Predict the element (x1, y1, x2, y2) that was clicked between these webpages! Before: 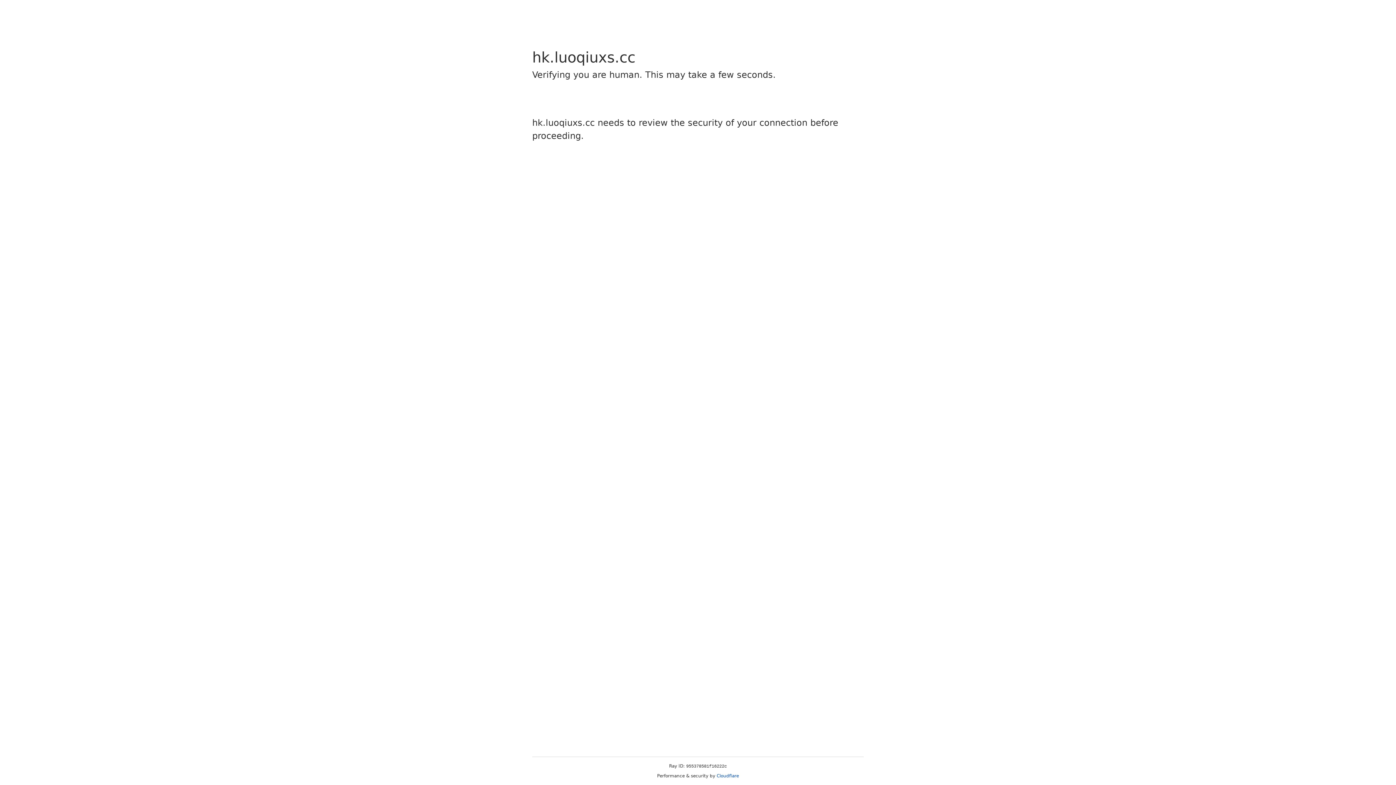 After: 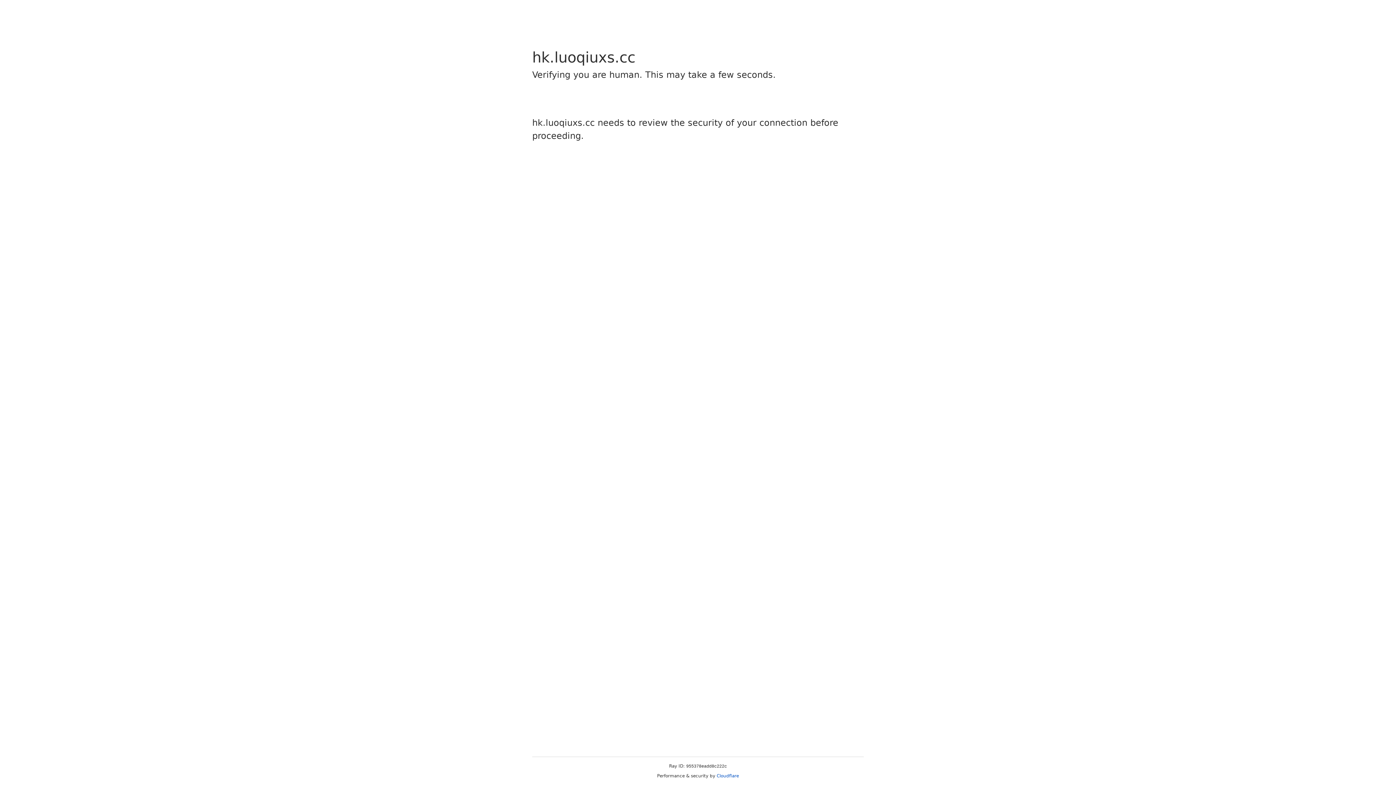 Action: bbox: (716, 773, 739, 778) label: Cloudflare